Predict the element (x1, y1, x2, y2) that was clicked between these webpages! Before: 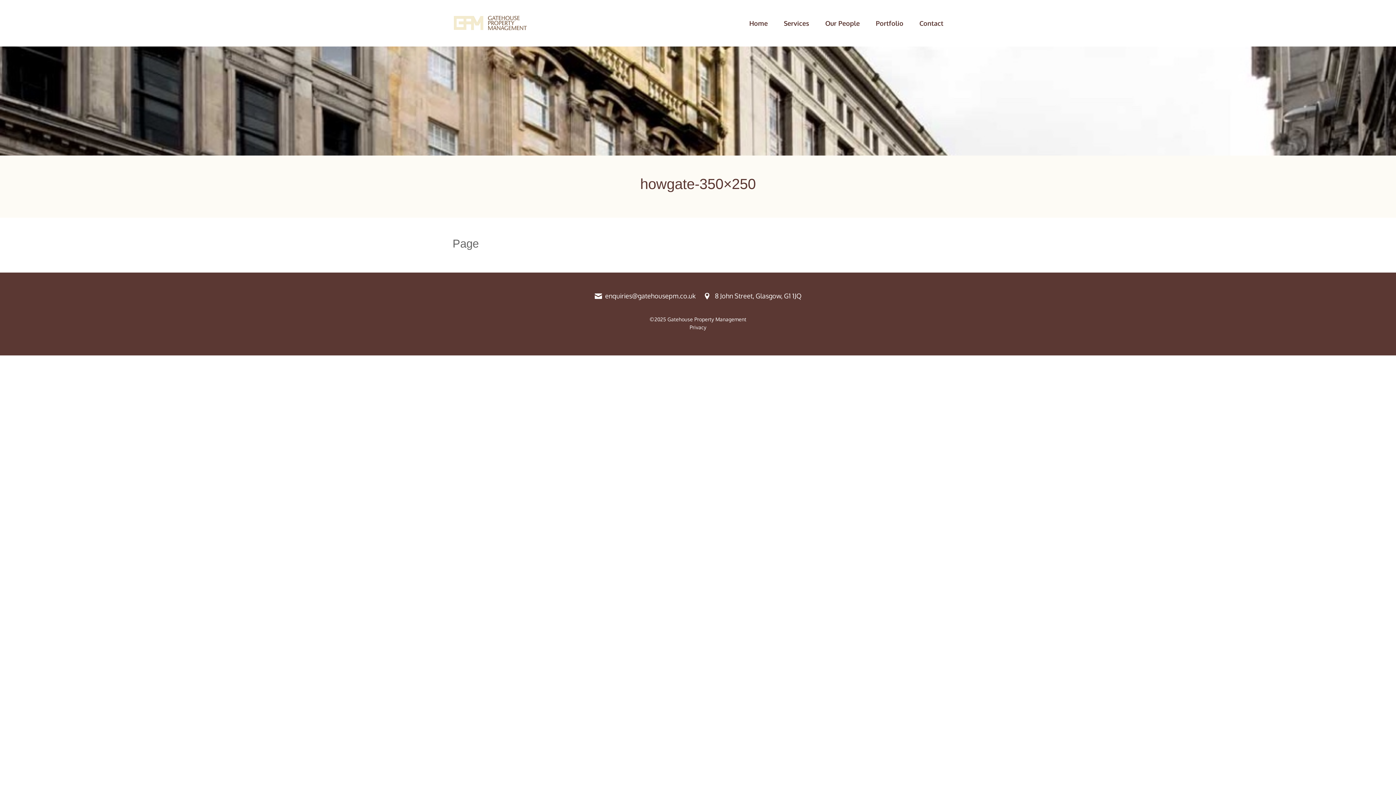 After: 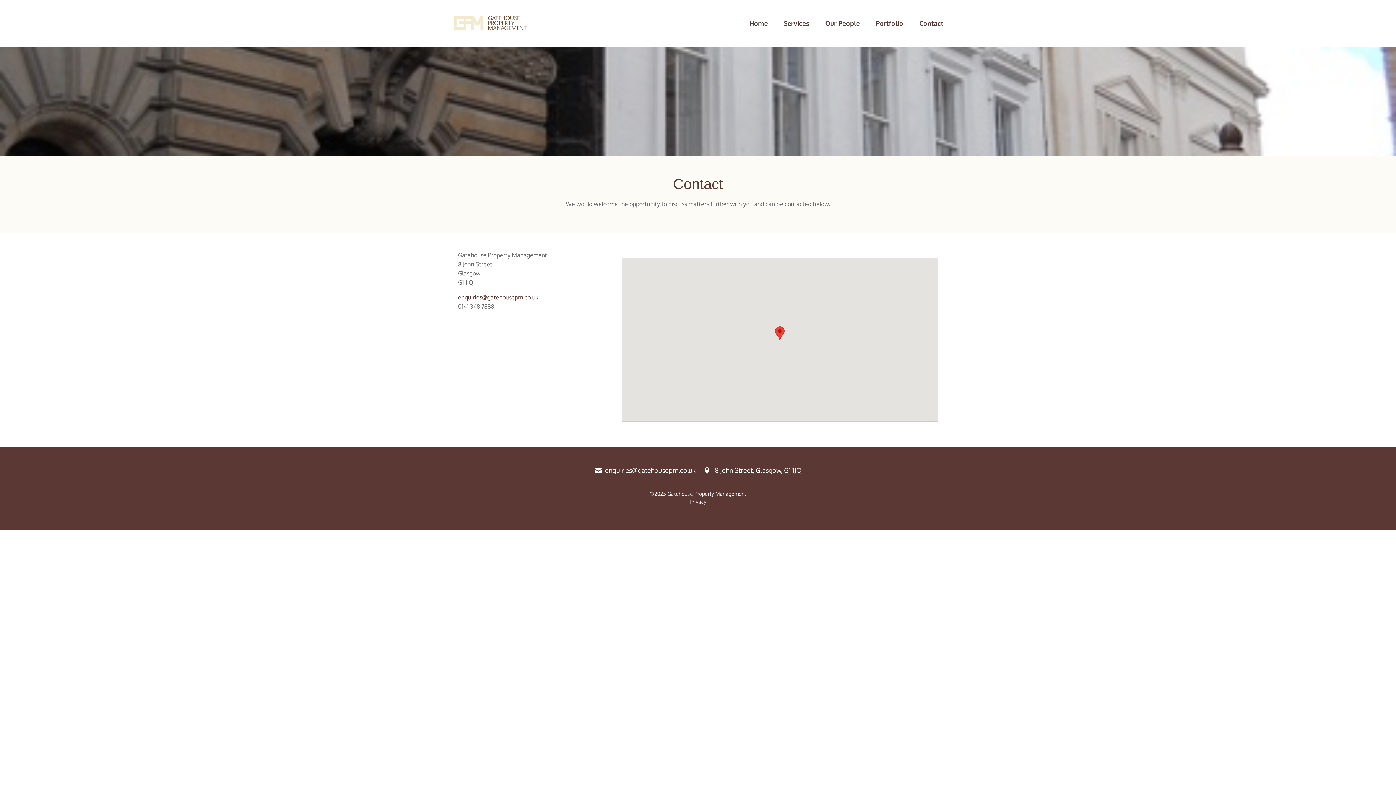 Action: label: Contact bbox: (919, 19, 943, 27)